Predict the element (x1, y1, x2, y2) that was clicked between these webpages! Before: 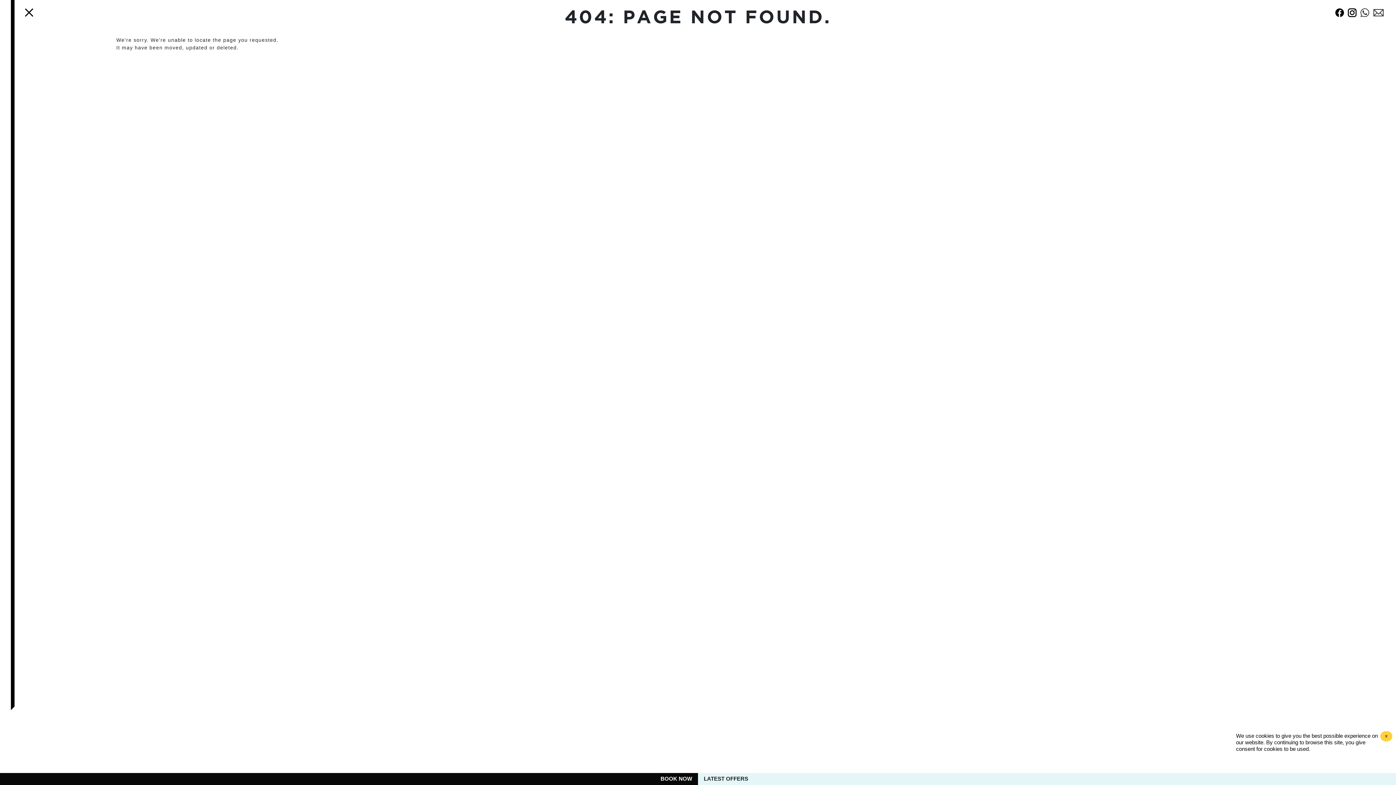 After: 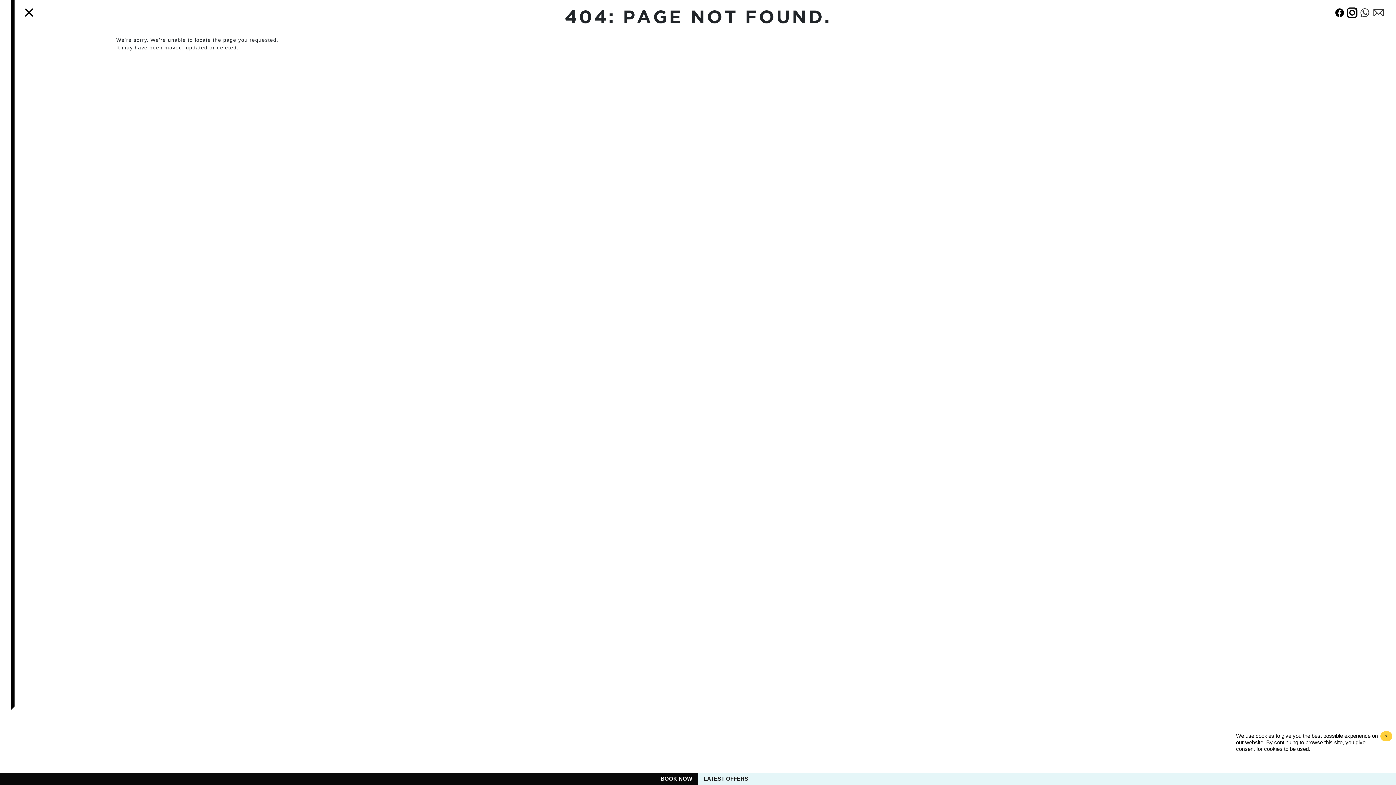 Action: bbox: (1348, 7, 1357, 18)